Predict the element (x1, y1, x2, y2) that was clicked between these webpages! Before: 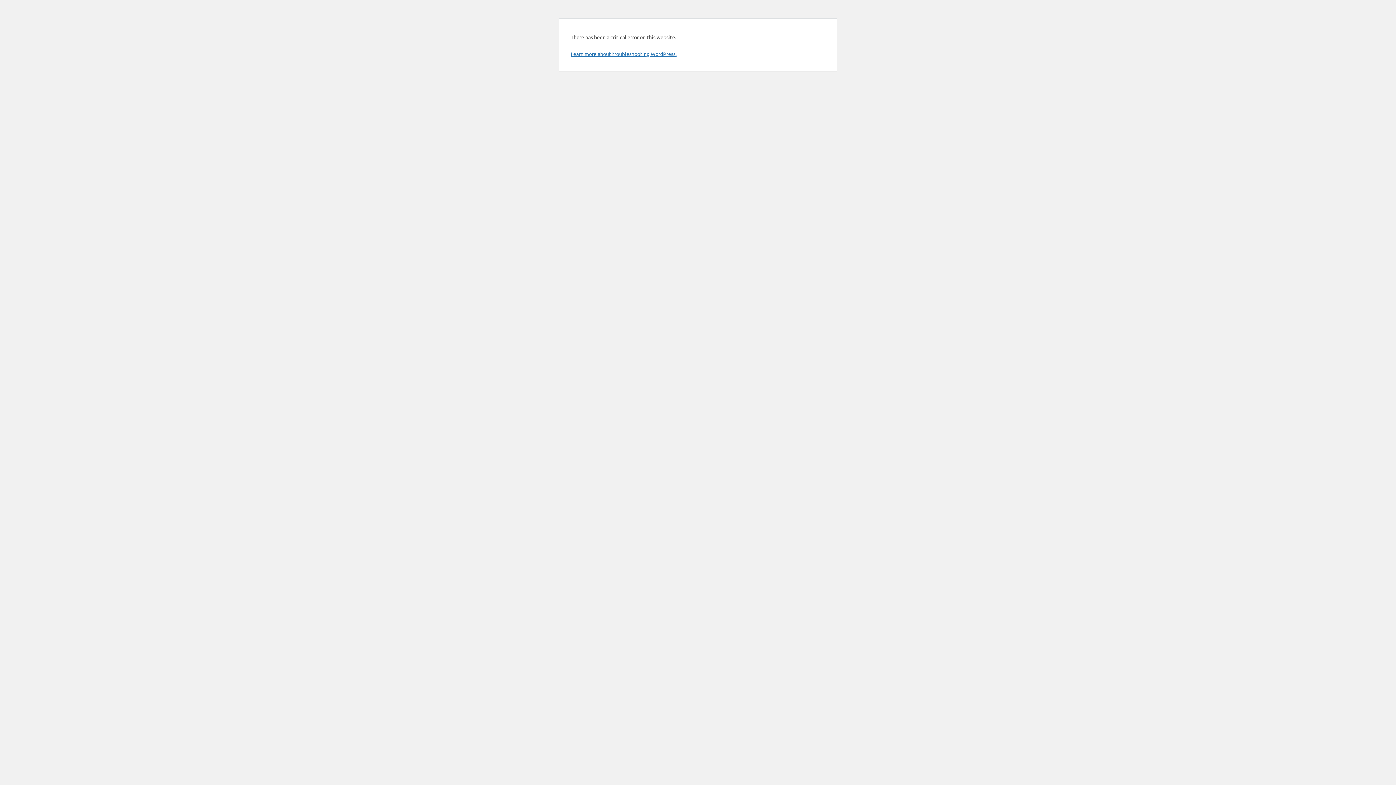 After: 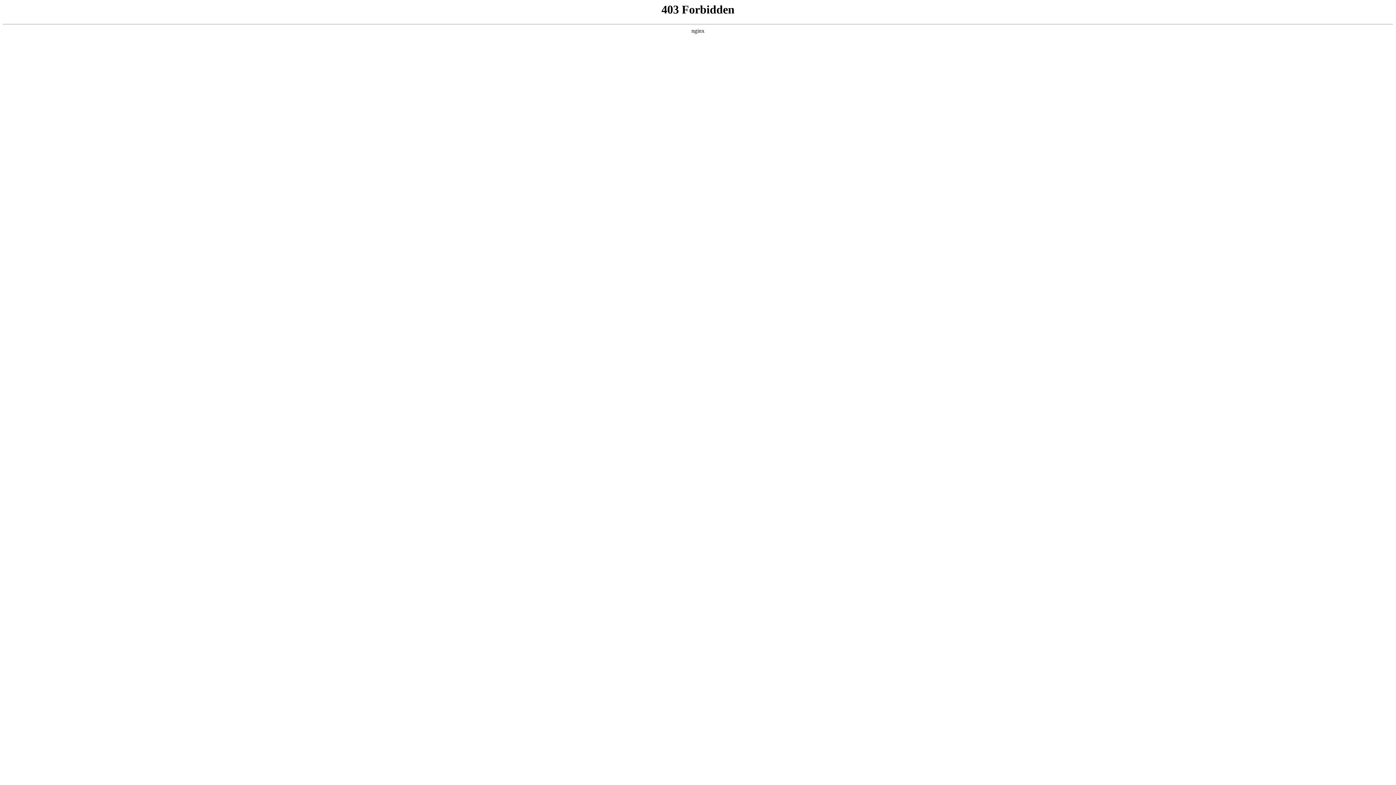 Action: label: Learn more about troubleshooting WordPress. bbox: (570, 50, 676, 57)